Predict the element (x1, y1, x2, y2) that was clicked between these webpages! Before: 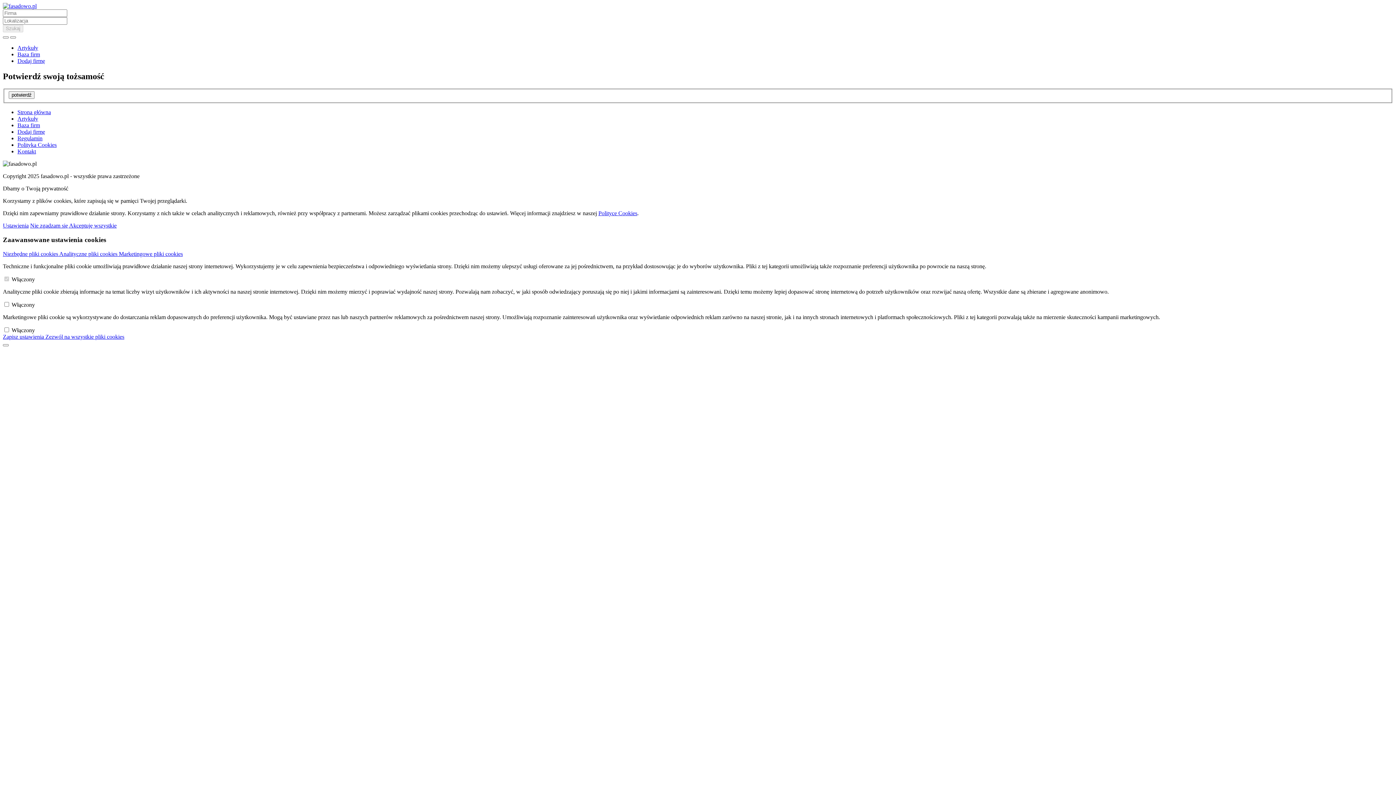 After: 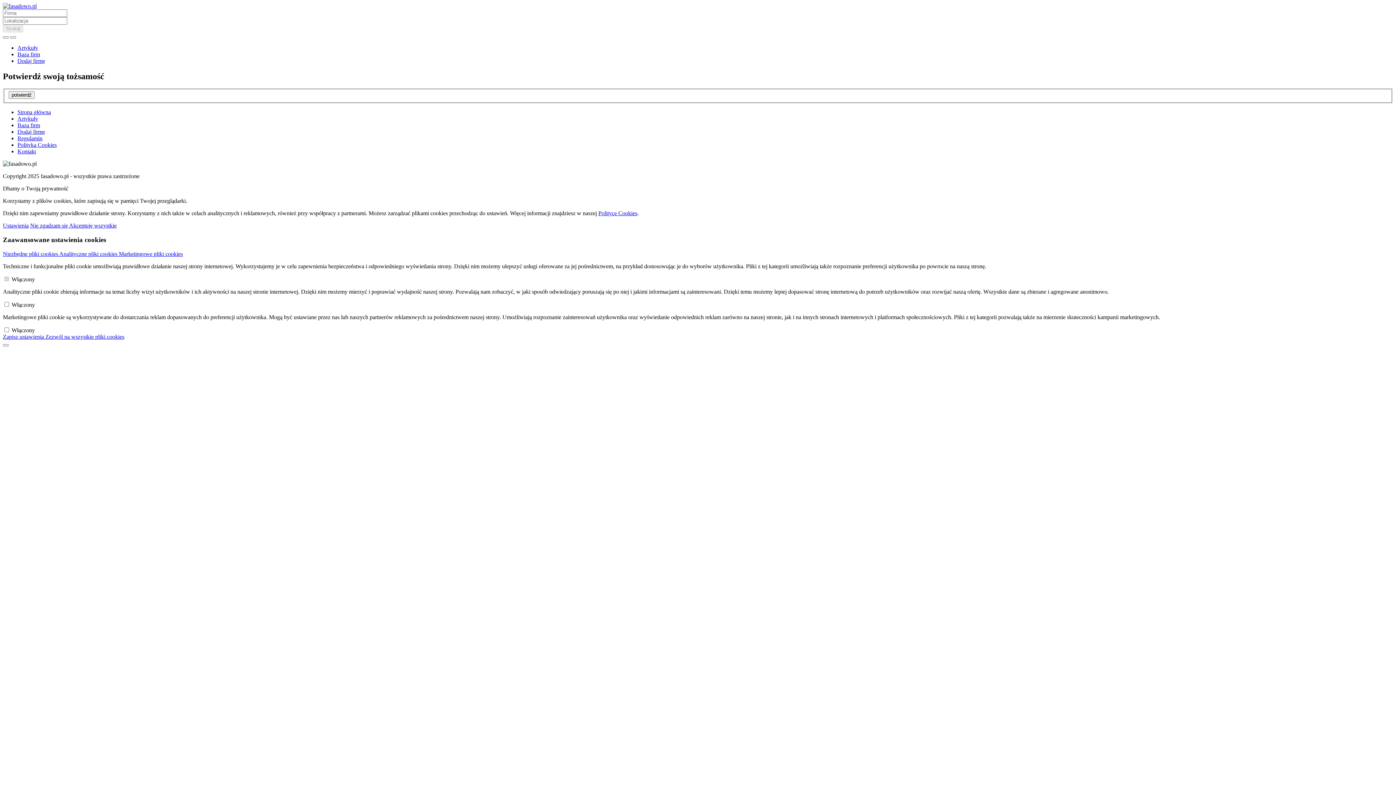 Action: label: Marketingowe pliki cookies bbox: (118, 250, 182, 257)